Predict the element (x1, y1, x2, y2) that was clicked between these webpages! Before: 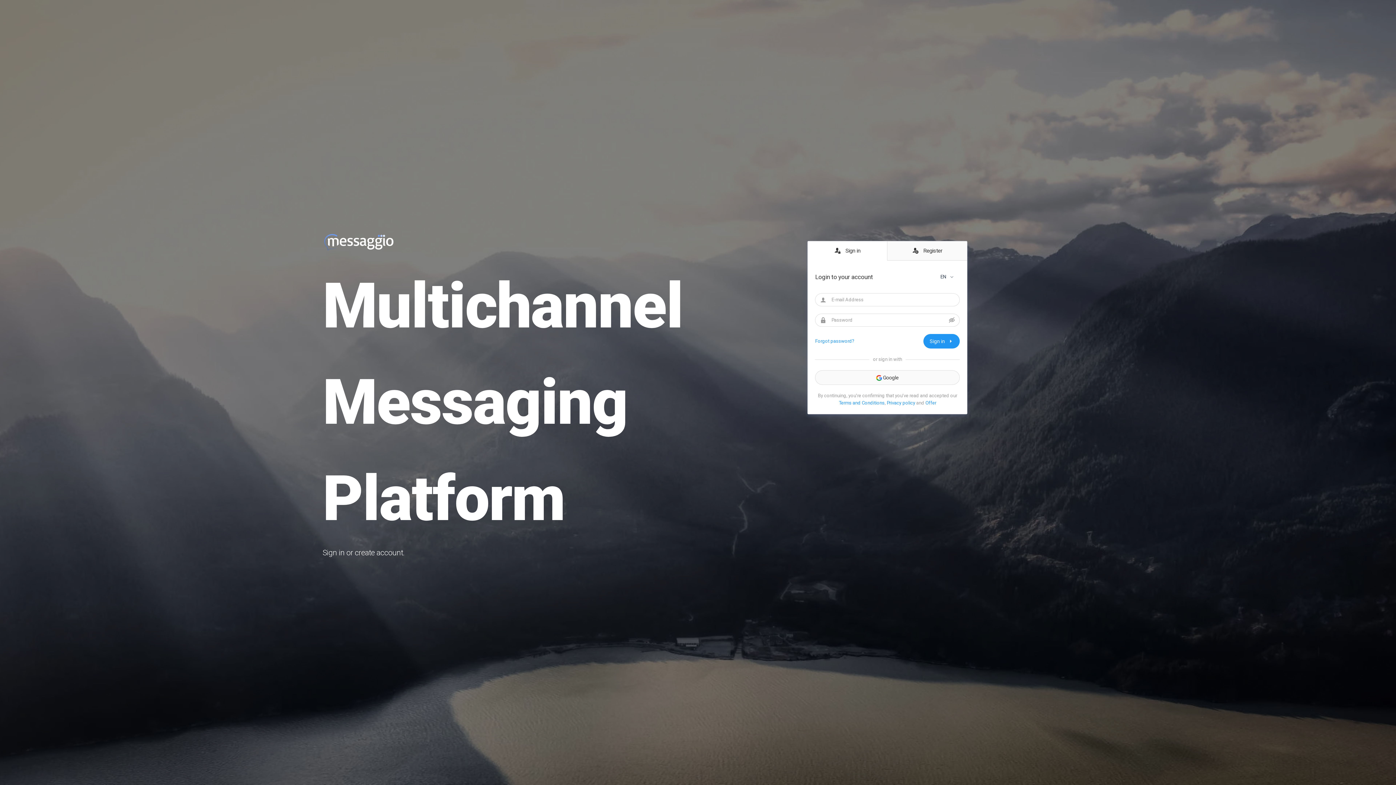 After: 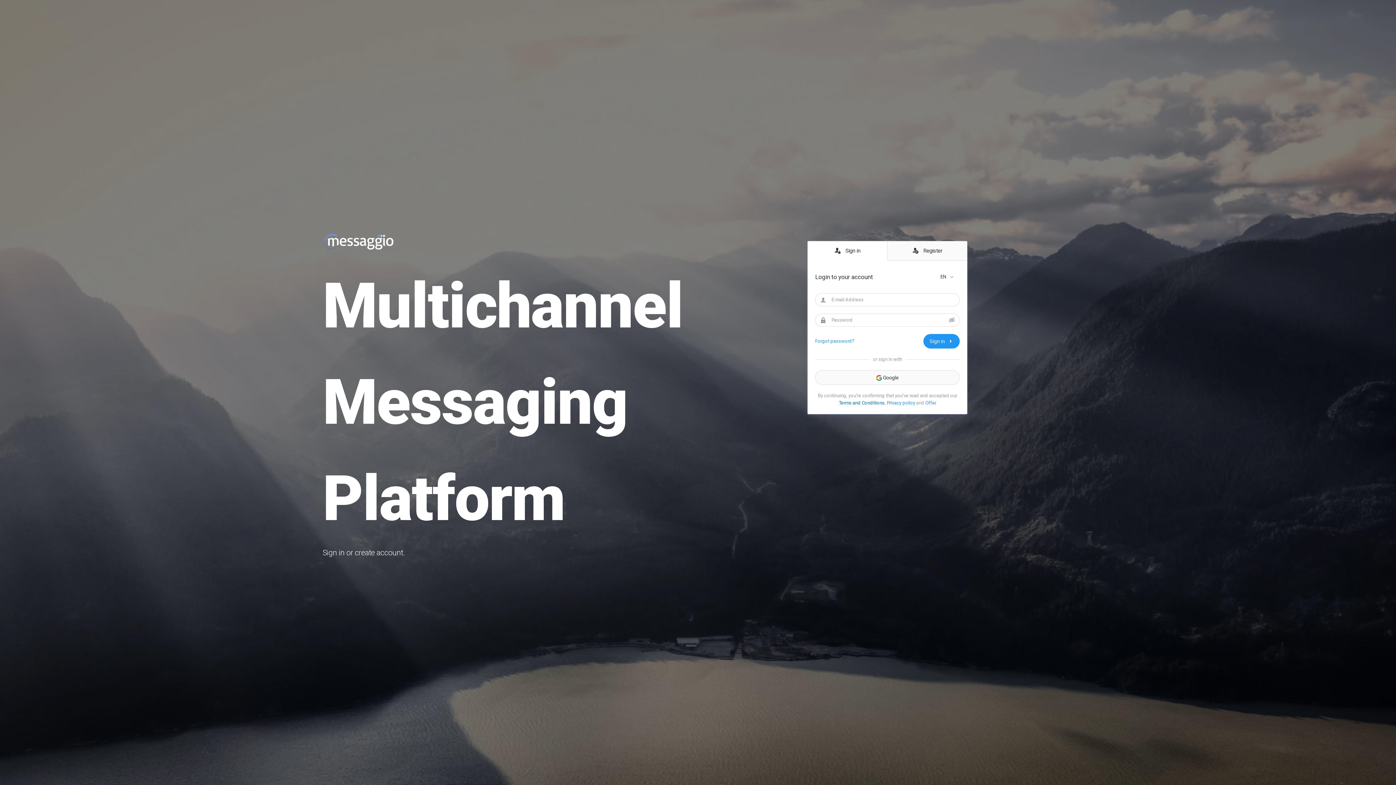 Action: bbox: (839, 400, 884, 405) label: Terms and Conditions